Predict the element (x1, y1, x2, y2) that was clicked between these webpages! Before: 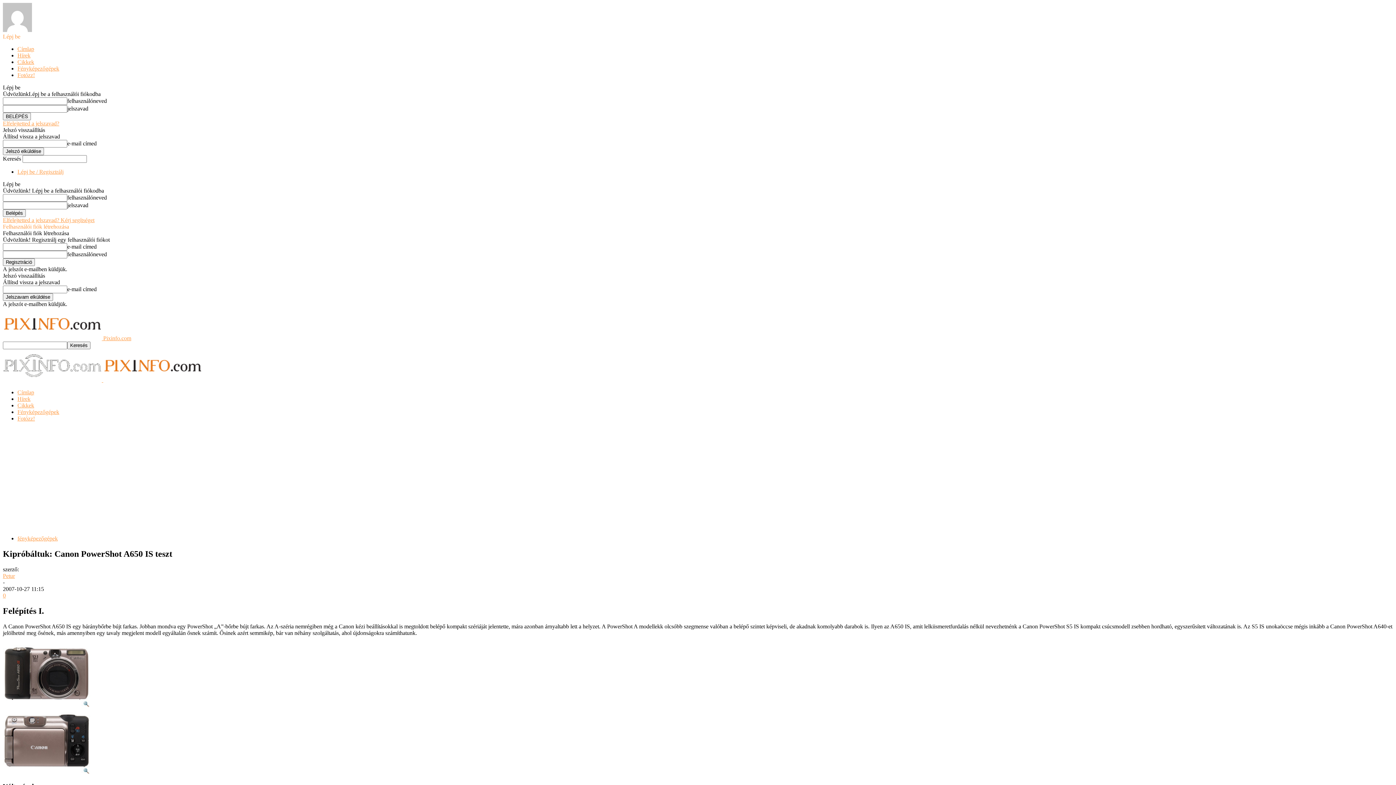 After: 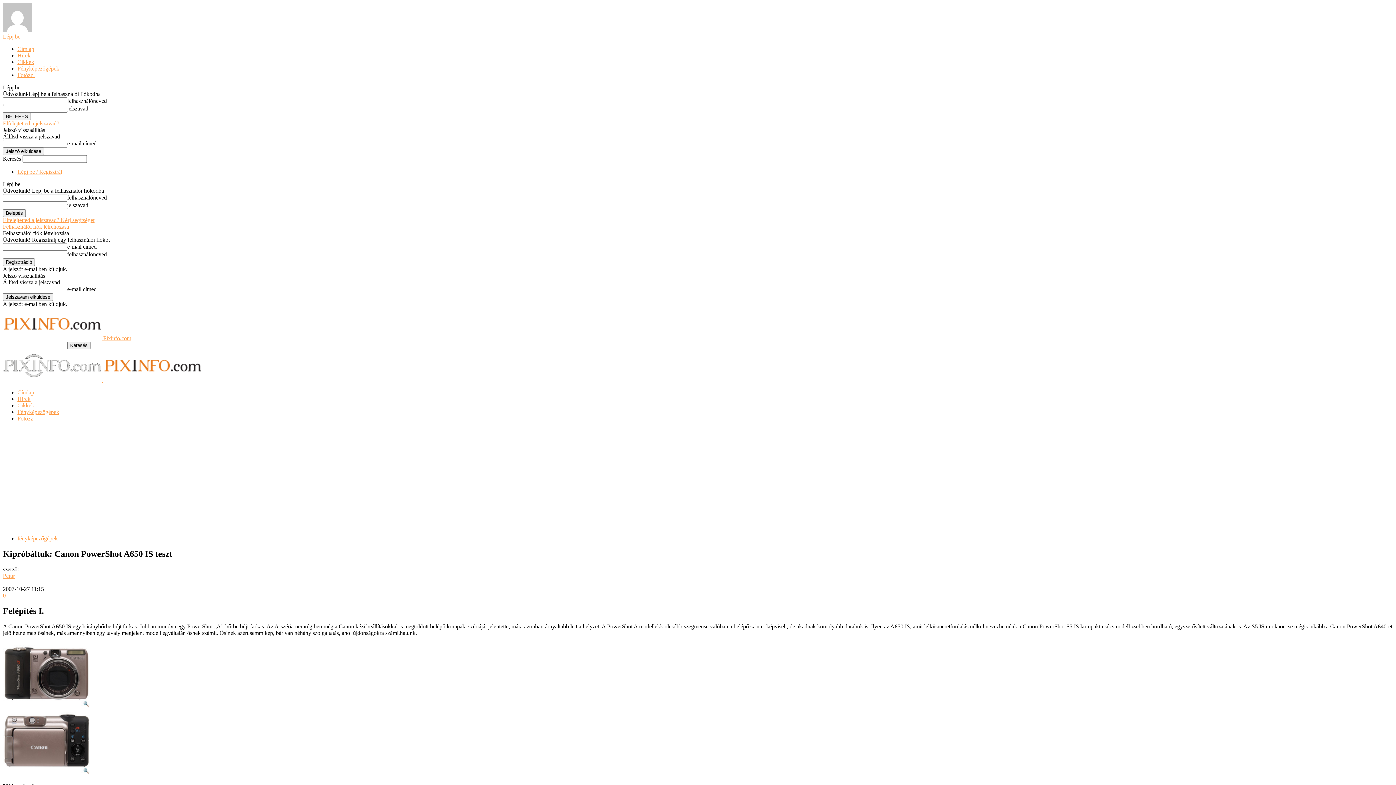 Action: label: Elfelejtetted a jelszavad? bbox: (2, 120, 59, 126)